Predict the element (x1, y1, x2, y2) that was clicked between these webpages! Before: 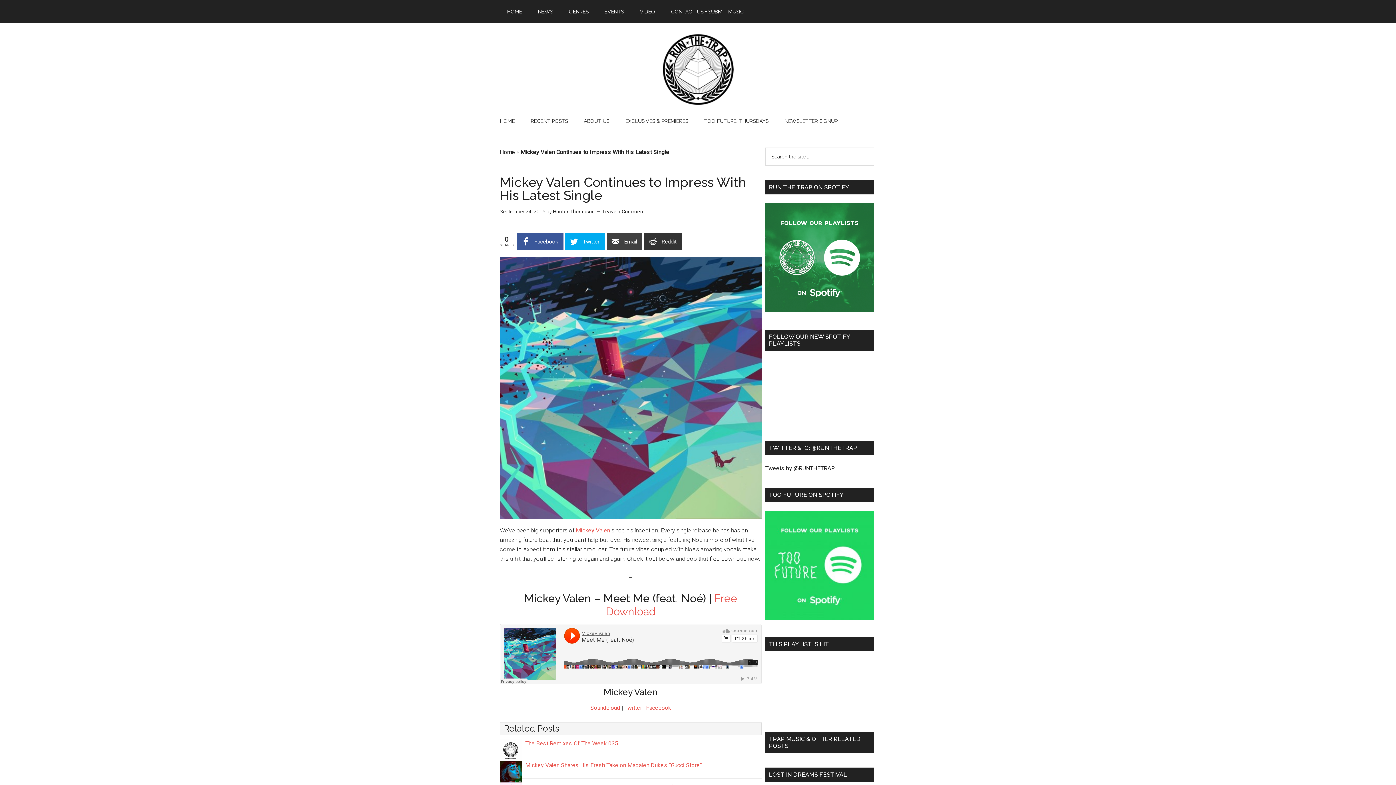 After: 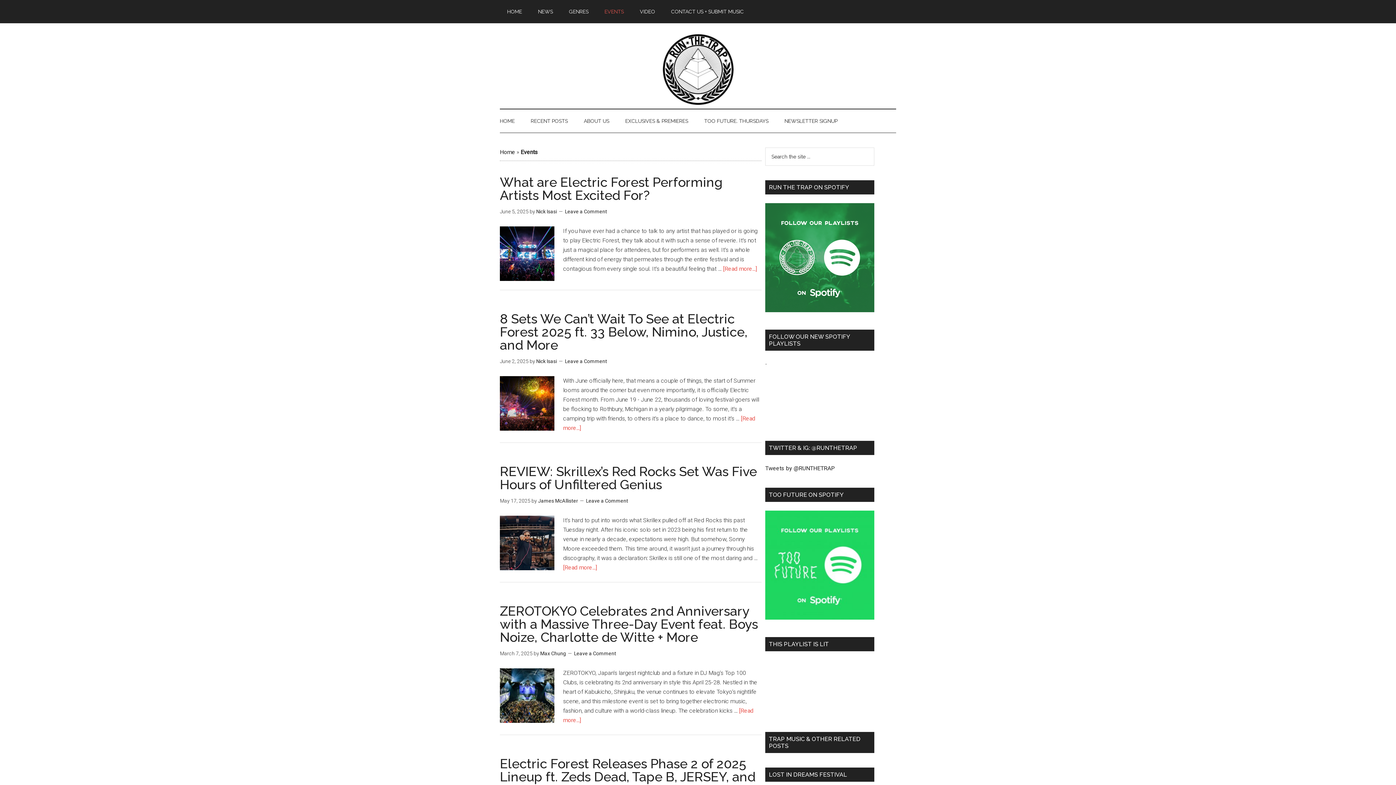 Action: label: EVENTS bbox: (597, 0, 631, 23)